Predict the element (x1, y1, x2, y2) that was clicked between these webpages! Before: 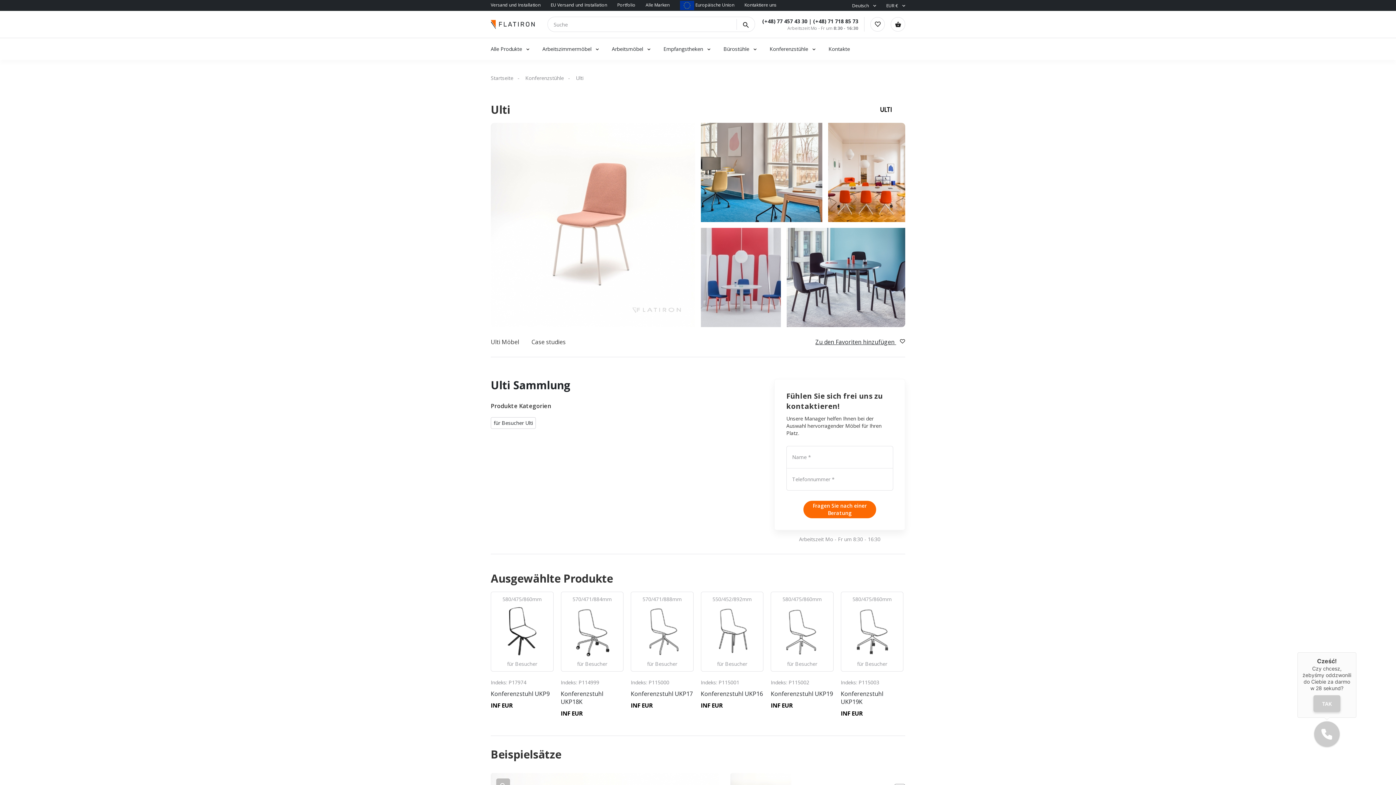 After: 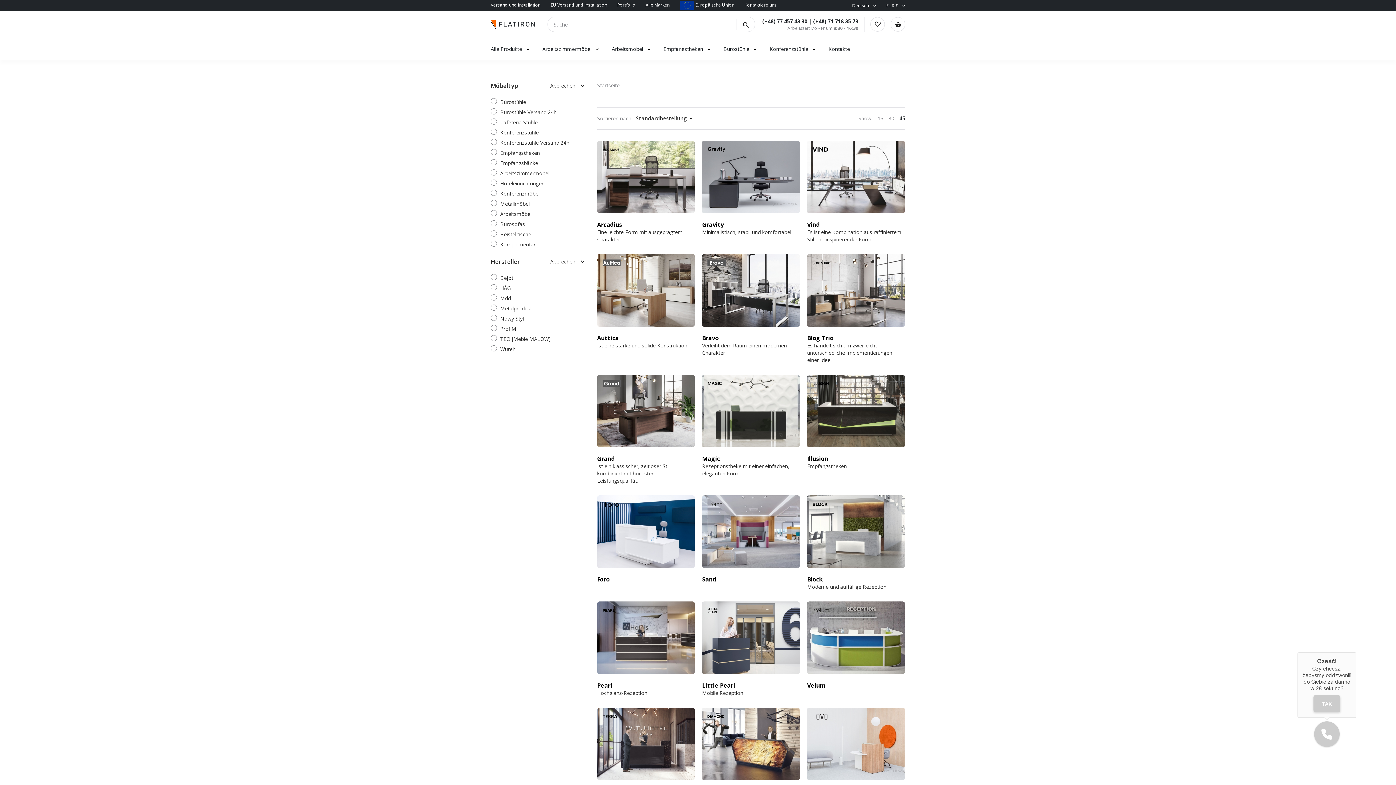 Action: label: Konferenzstühle bbox: (525, 74, 564, 81)